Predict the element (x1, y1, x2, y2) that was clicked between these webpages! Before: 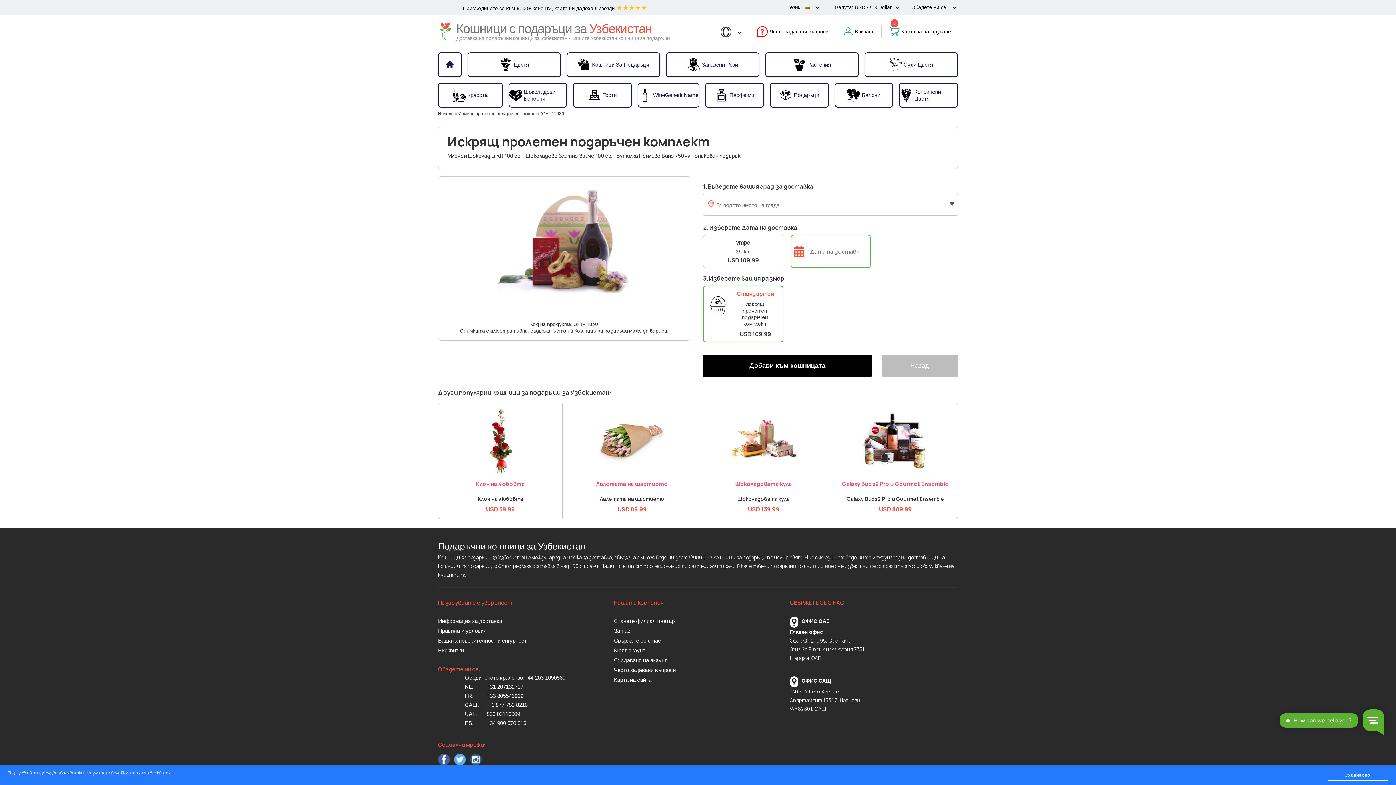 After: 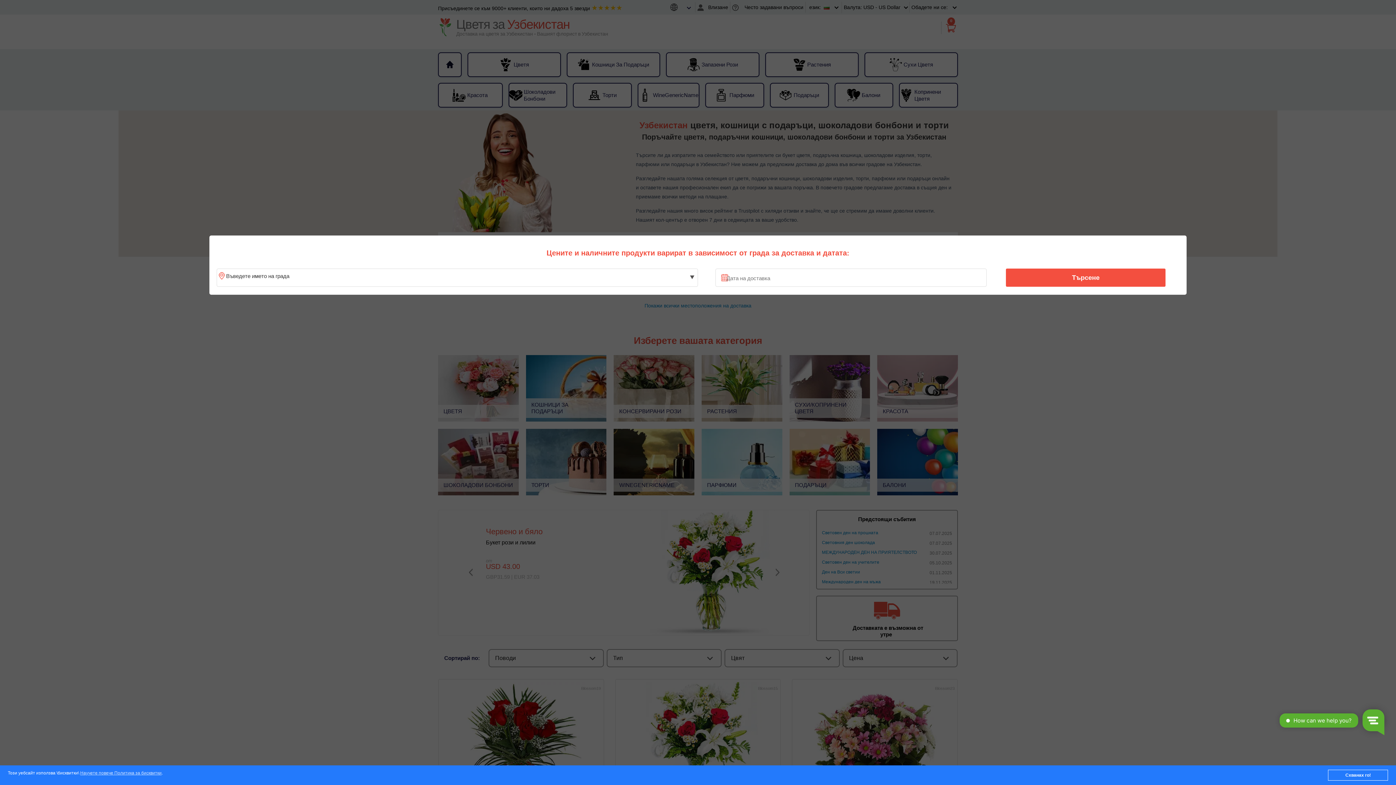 Action: bbox: (438, 56, 461, 72)